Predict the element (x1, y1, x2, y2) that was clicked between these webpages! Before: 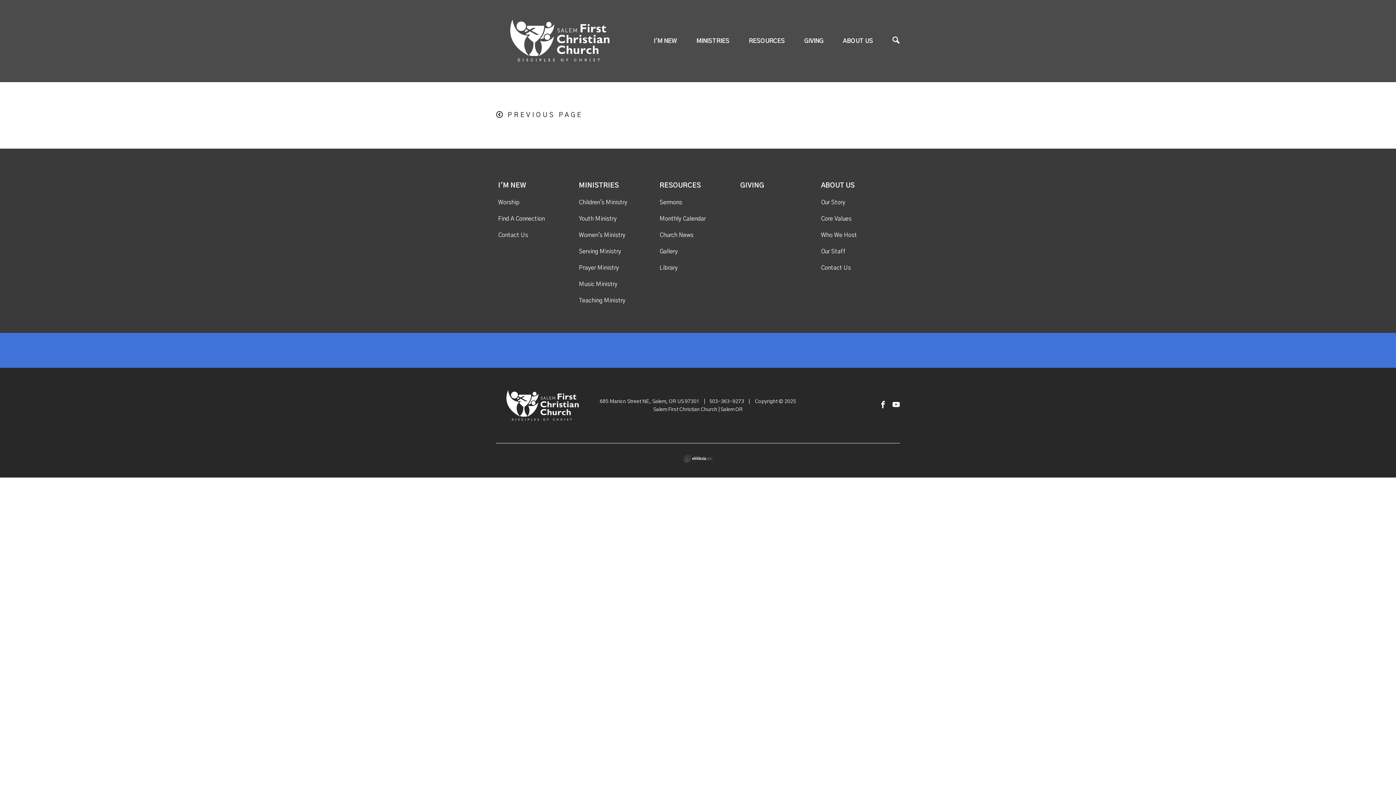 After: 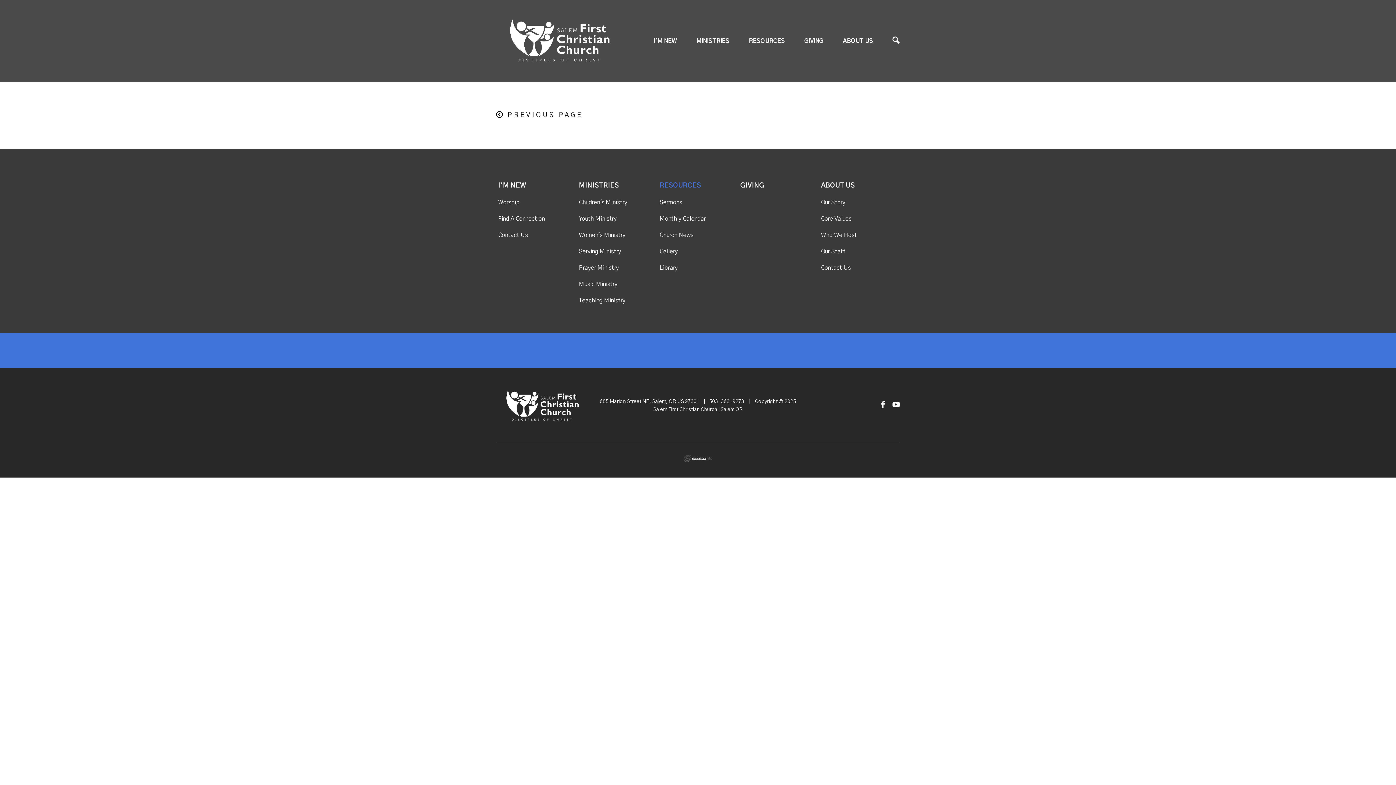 Action: label: RESOURCES bbox: (659, 182, 701, 189)